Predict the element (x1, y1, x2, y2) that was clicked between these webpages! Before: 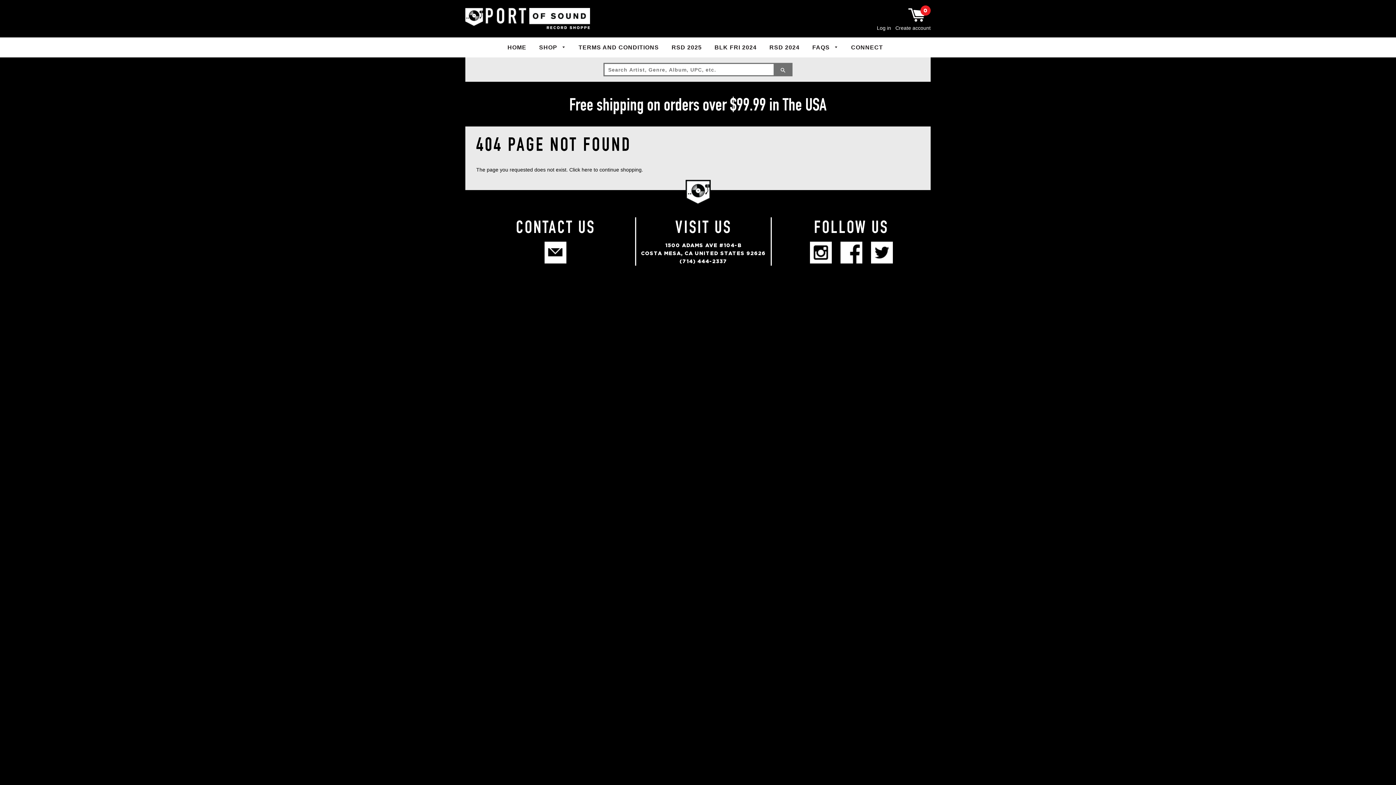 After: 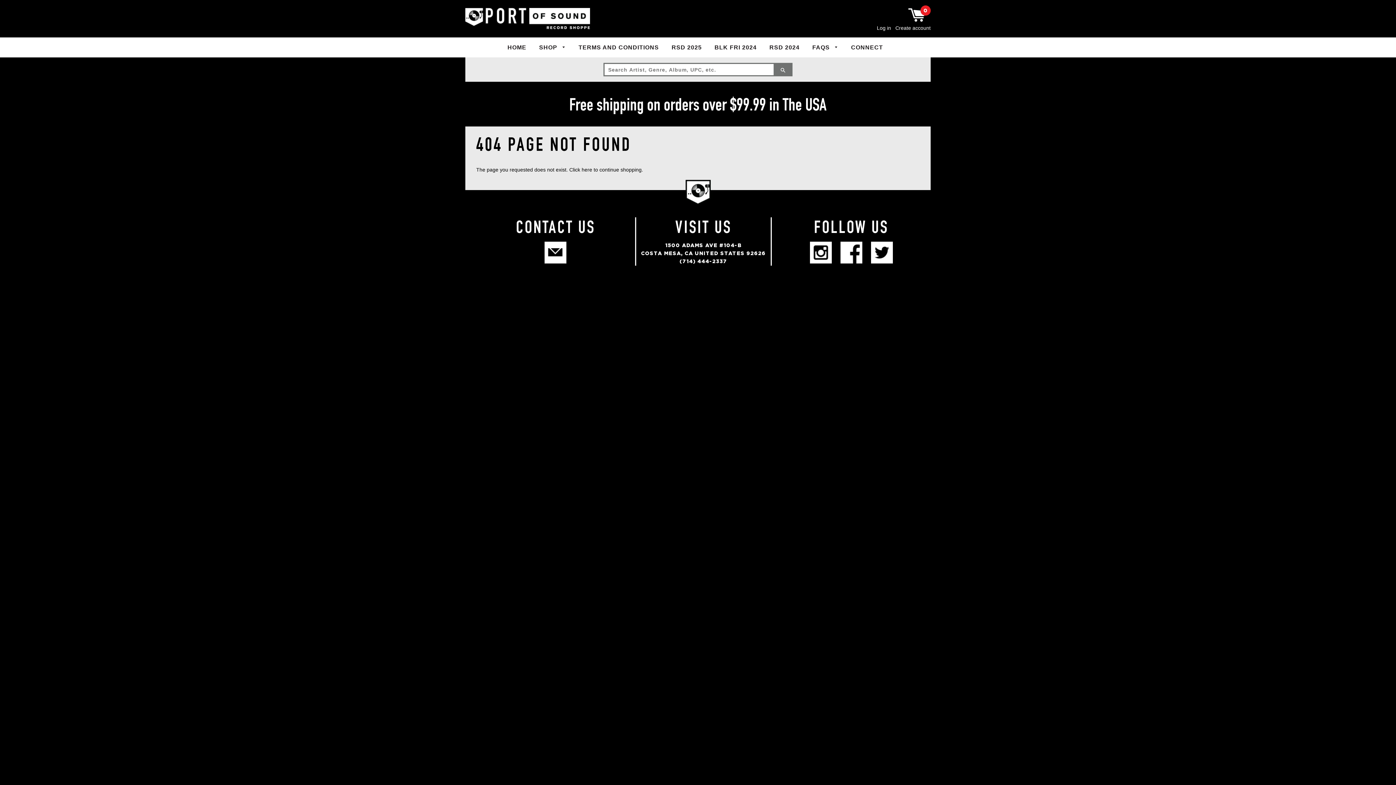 Action: bbox: (840, 258, 862, 264)